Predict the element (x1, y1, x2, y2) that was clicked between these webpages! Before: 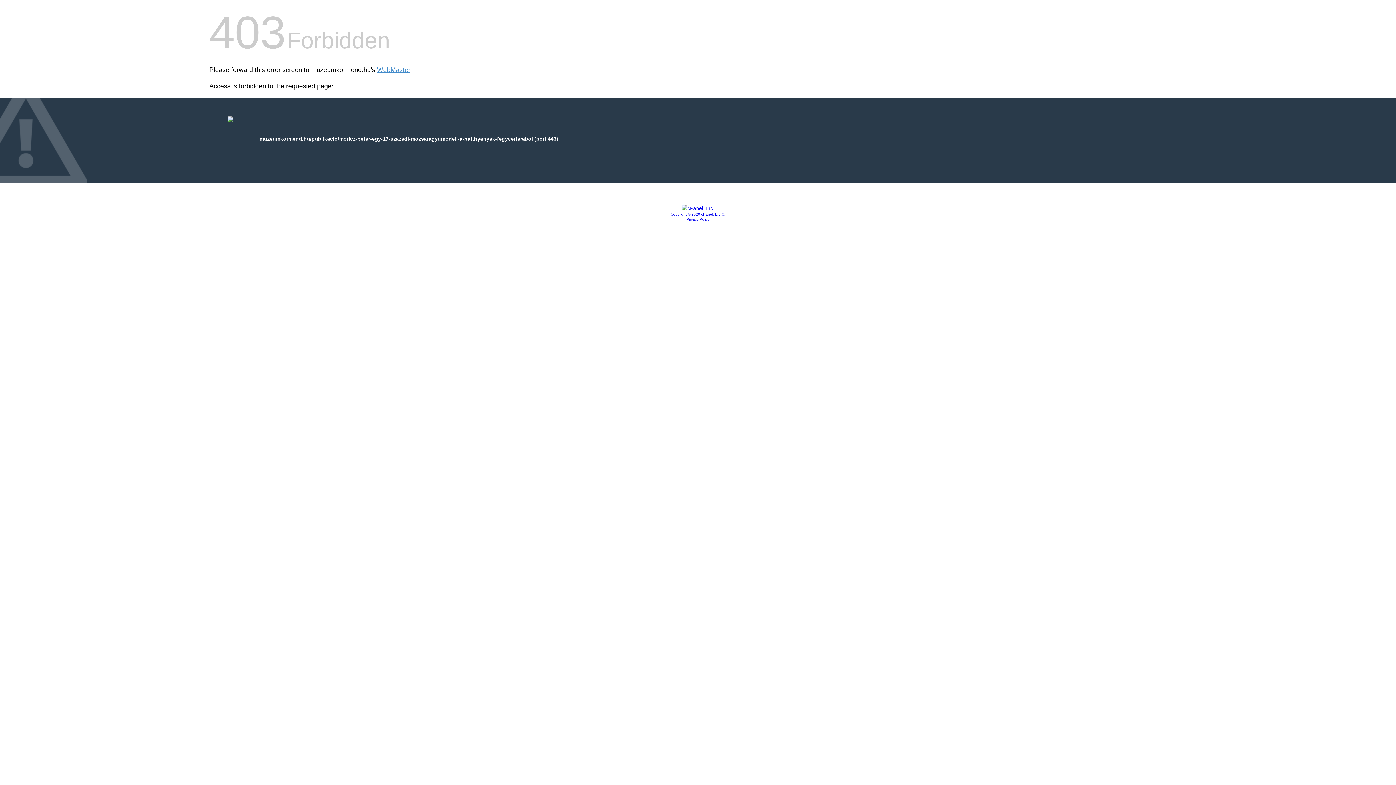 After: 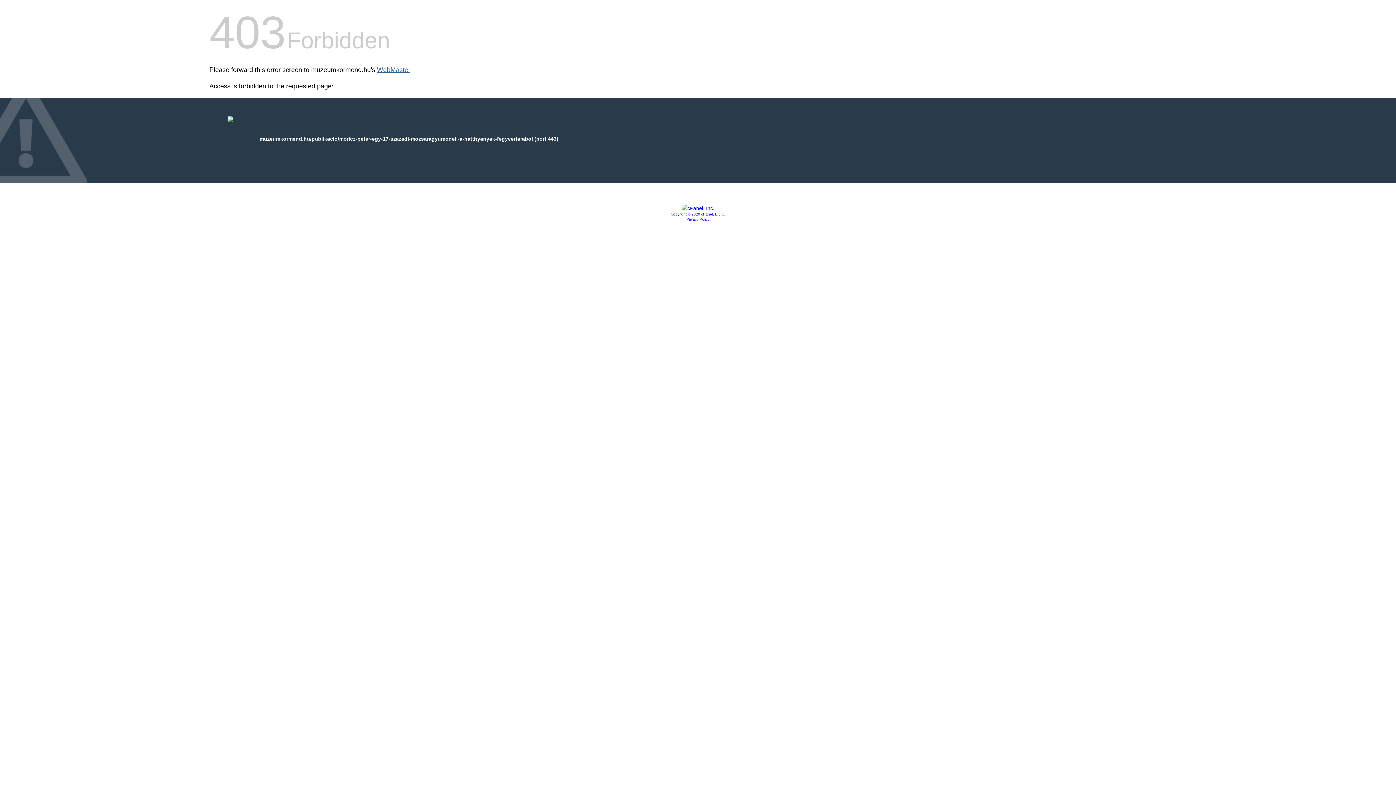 Action: bbox: (377, 66, 410, 73) label: WebMaster